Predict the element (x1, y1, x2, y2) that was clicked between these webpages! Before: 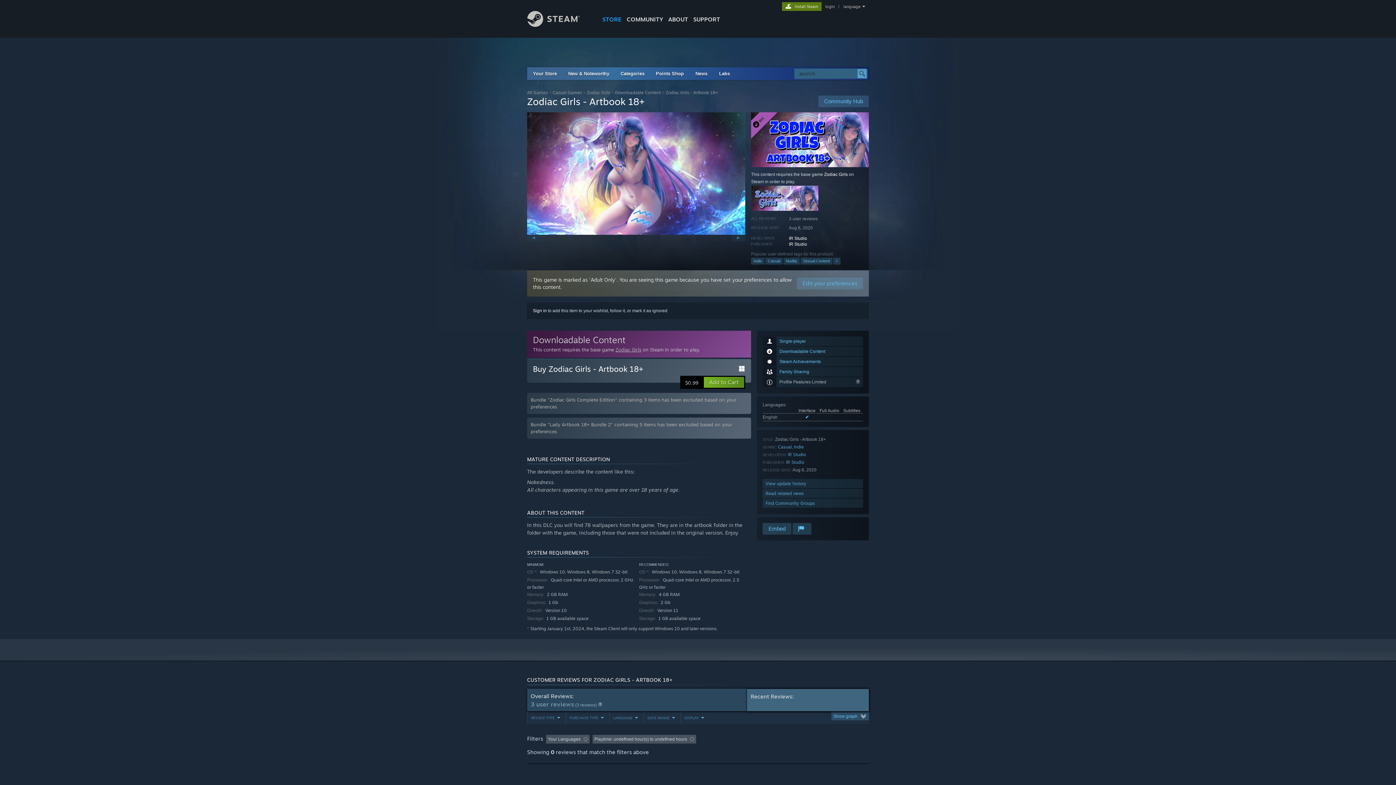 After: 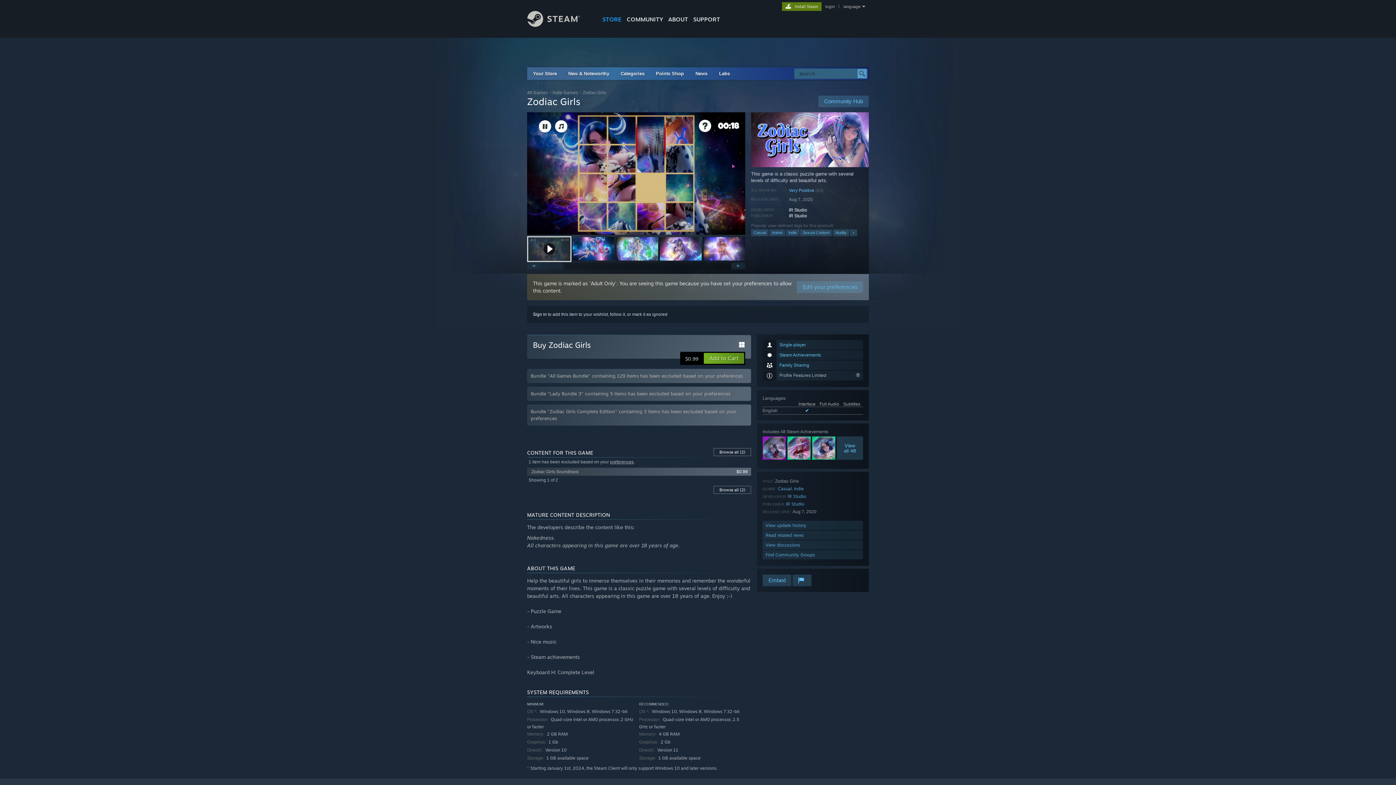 Action: bbox: (586, 89, 610, 95) label: Zodiac Girls